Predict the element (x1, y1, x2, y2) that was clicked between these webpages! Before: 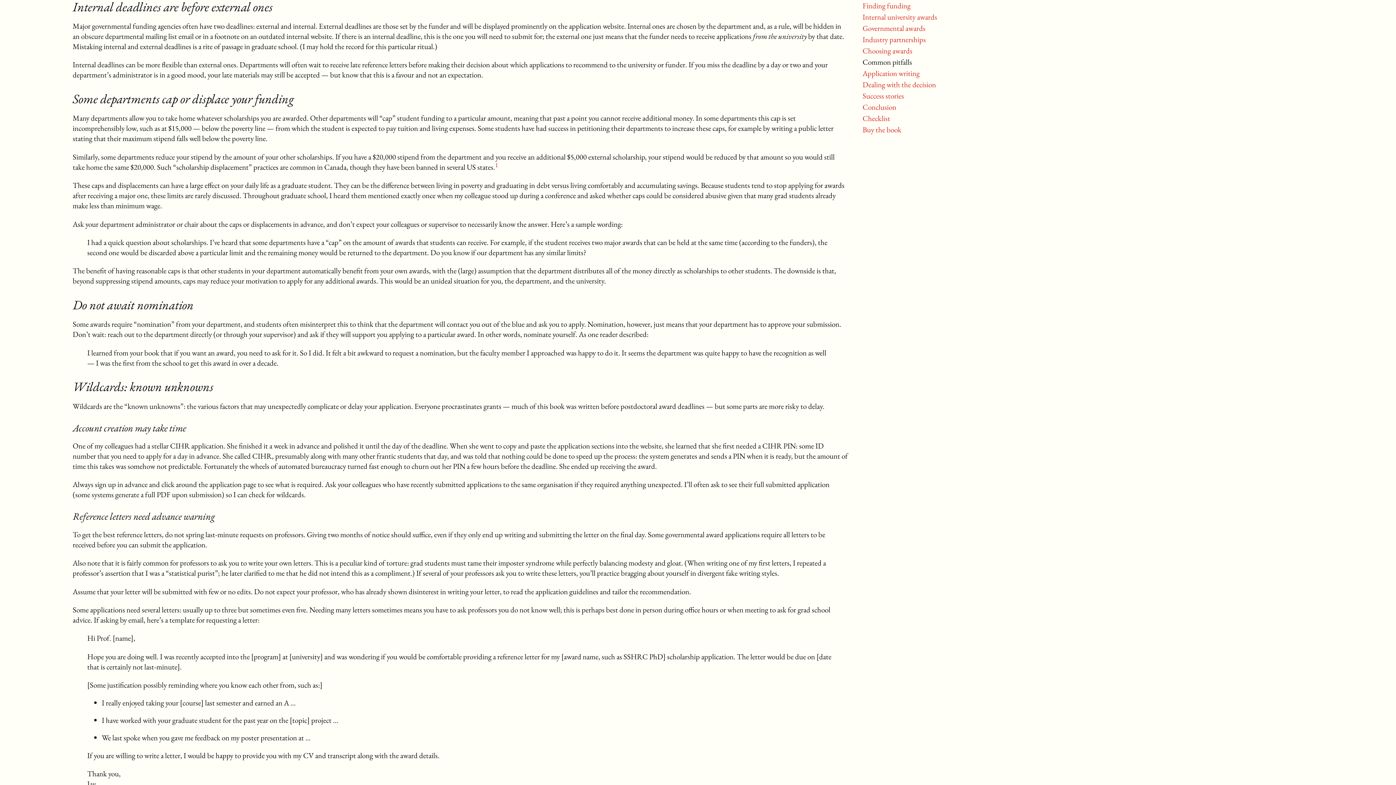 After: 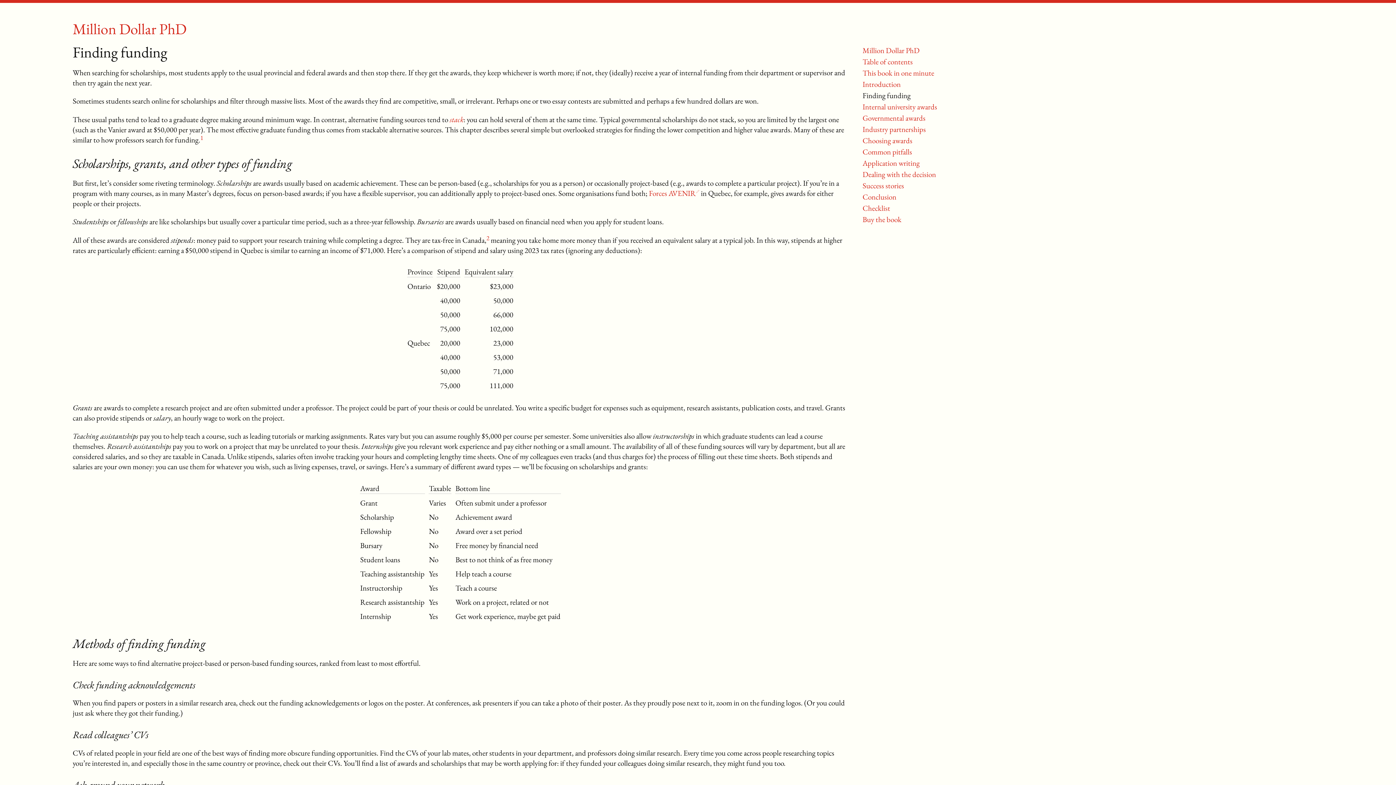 Action: label: Finding funding bbox: (862, 0, 910, 10)